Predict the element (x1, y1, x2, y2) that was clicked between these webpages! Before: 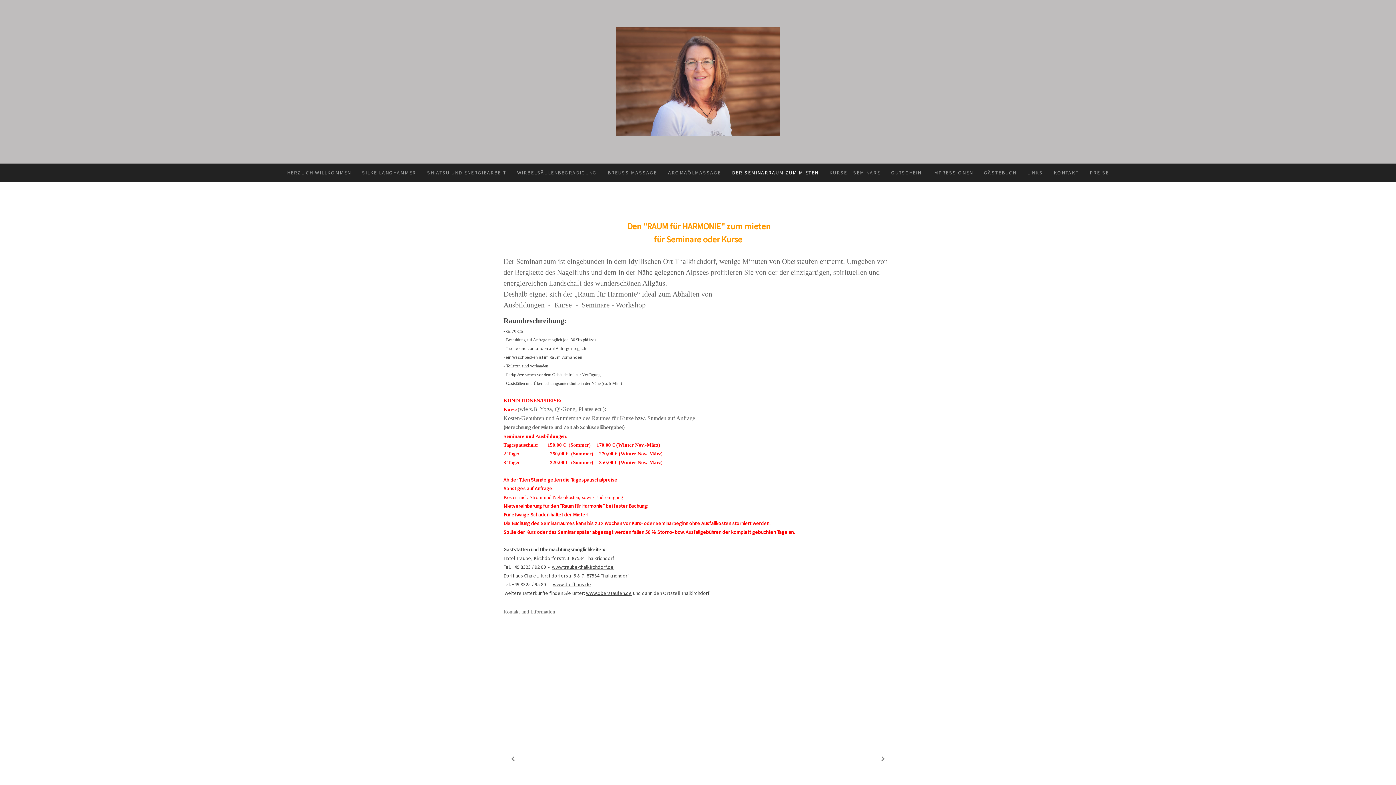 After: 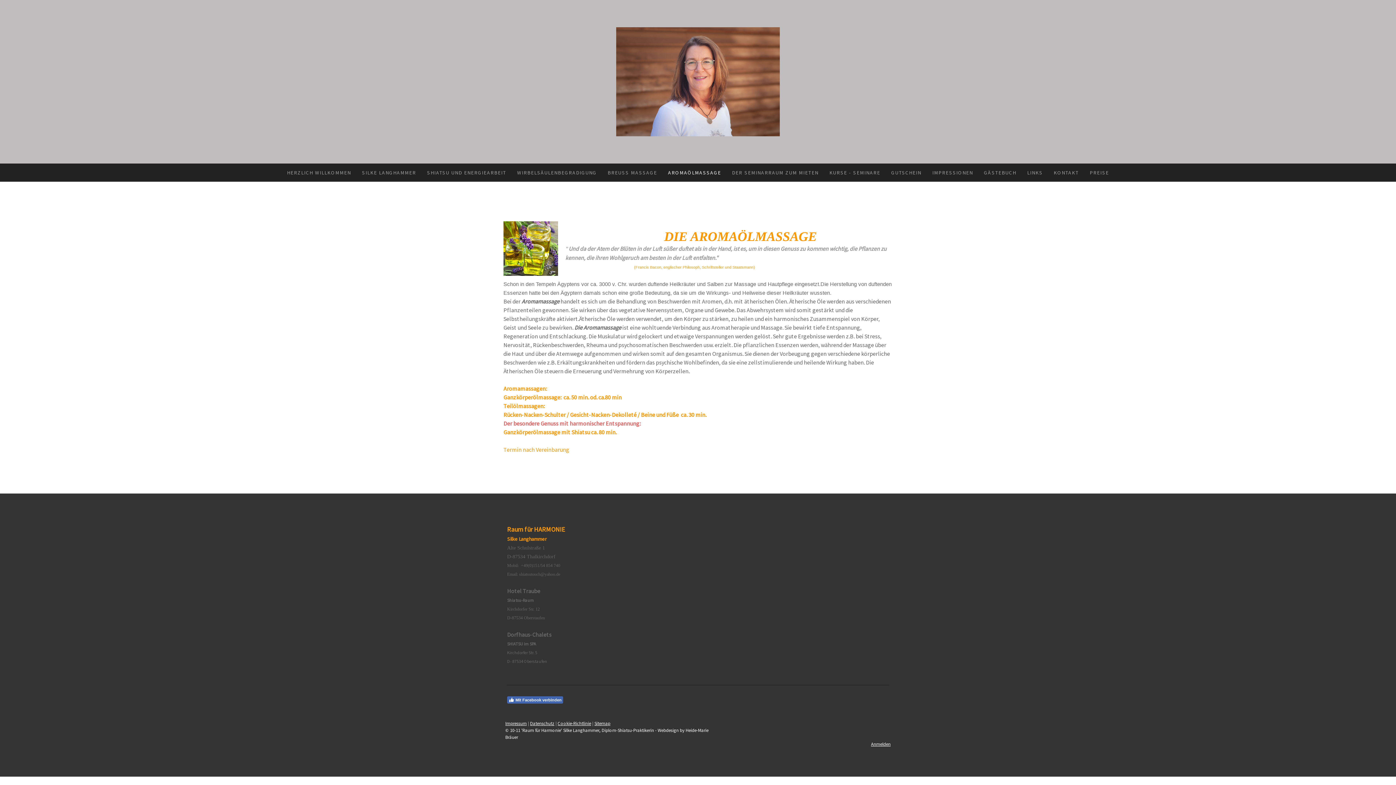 Action: bbox: (662, 163, 726, 181) label: AROMAÖLMASSAGE